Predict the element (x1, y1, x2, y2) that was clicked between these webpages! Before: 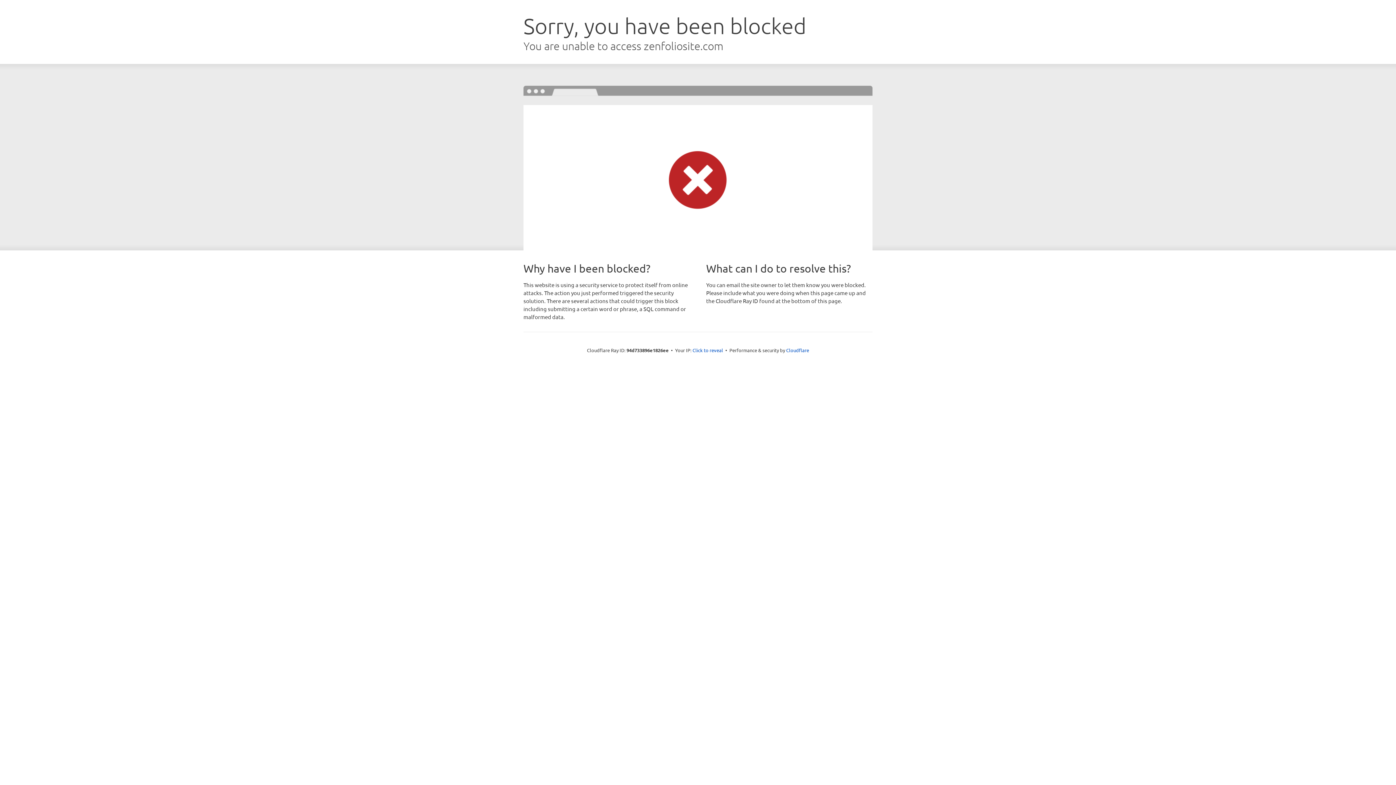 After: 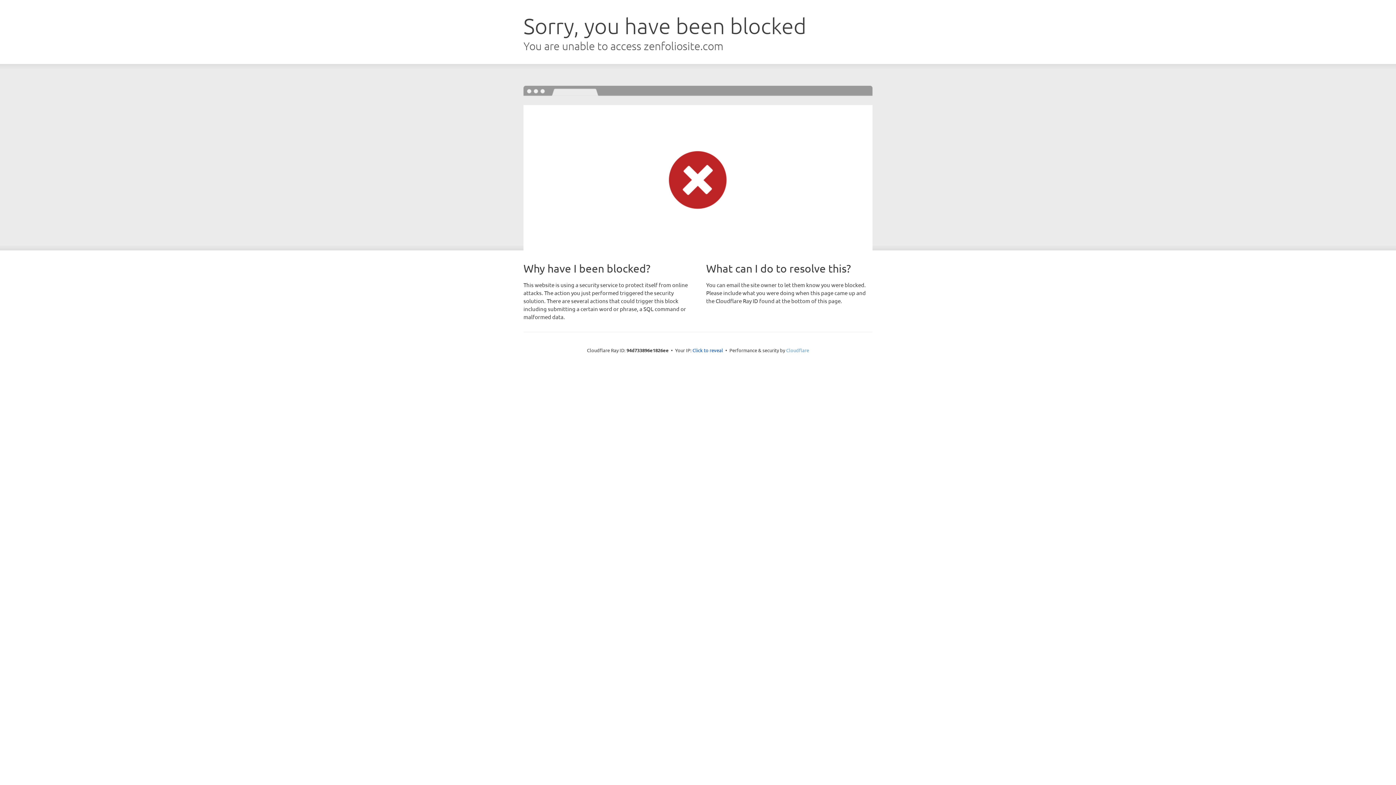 Action: bbox: (786, 347, 809, 353) label: Cloudflare